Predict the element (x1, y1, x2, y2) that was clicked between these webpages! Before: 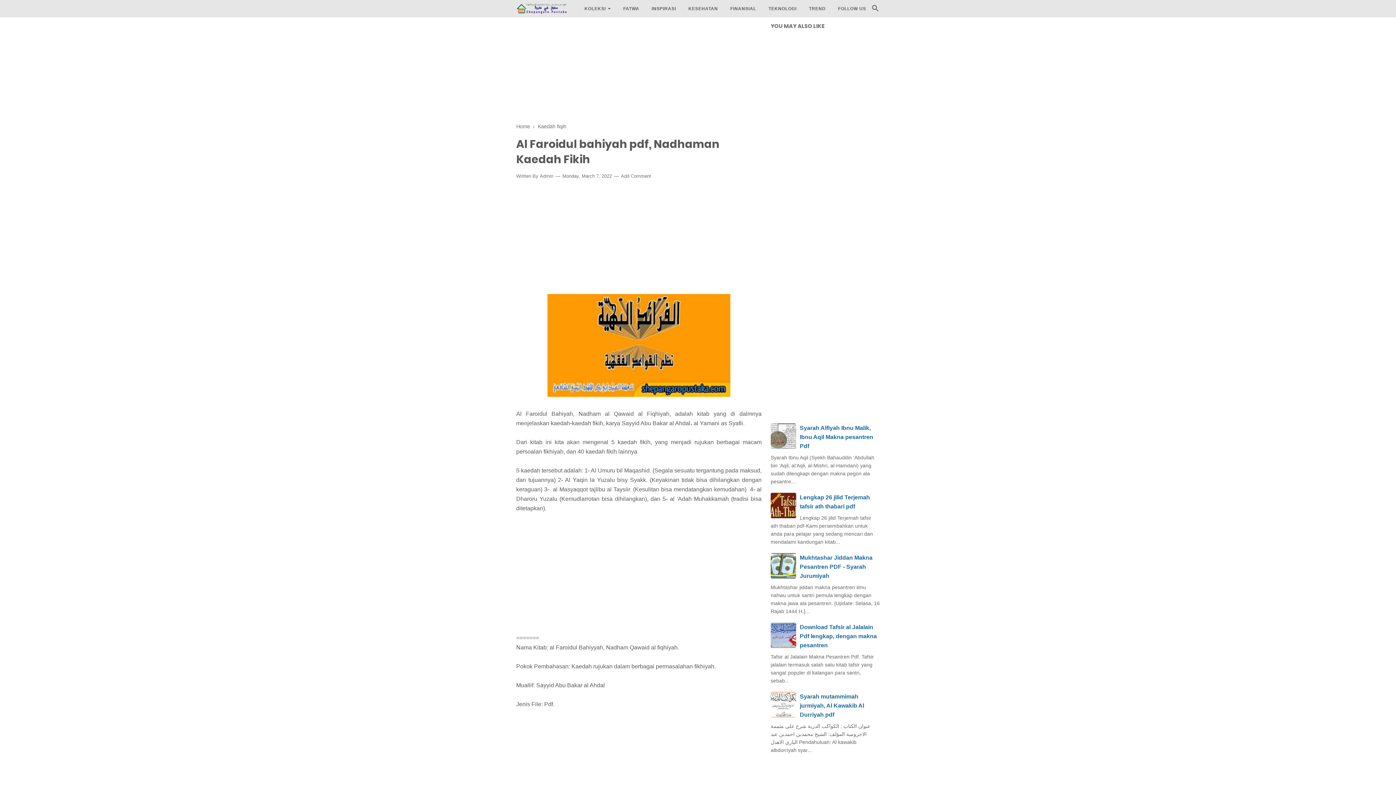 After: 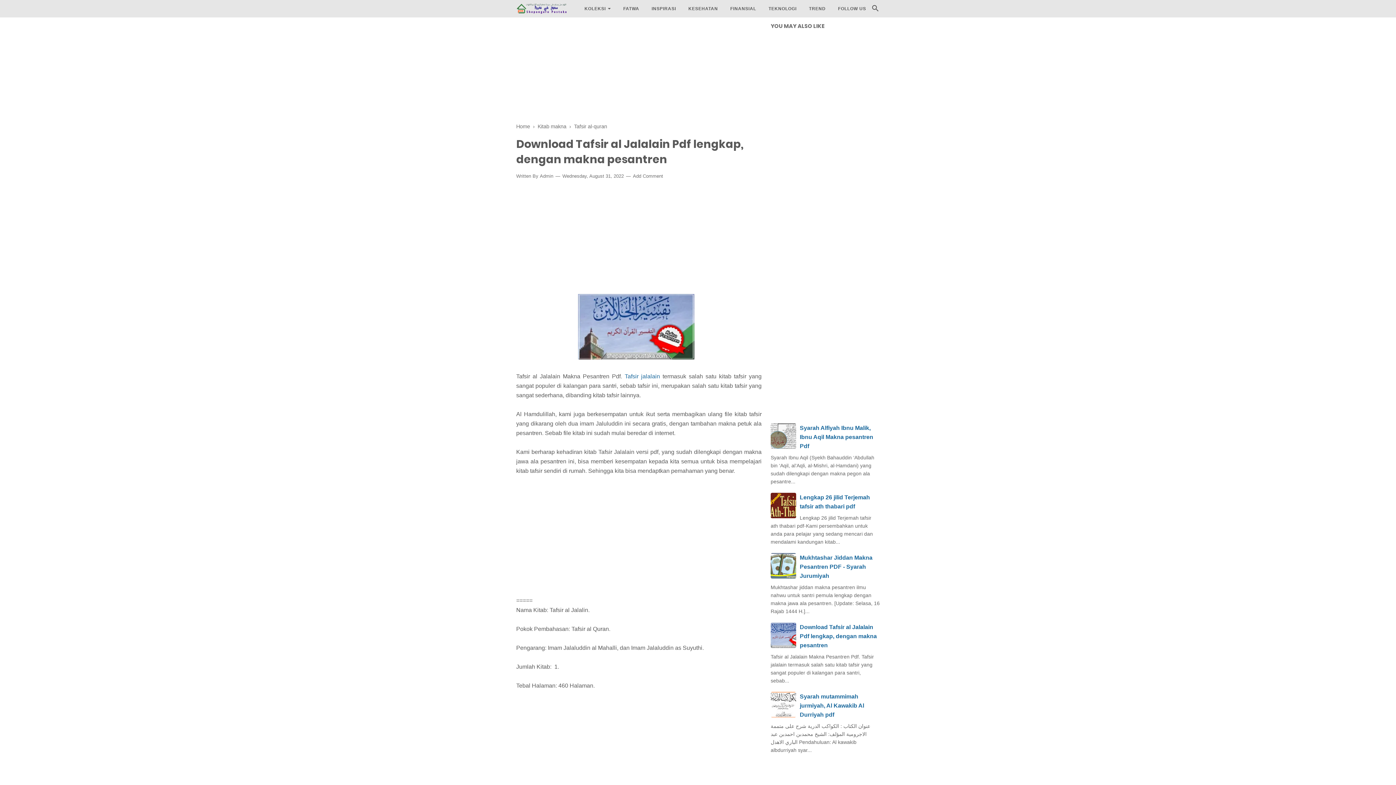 Action: bbox: (800, 624, 877, 648) label: Download Tafsir al Jalalain Pdf lengkap, dengan makna pesantren